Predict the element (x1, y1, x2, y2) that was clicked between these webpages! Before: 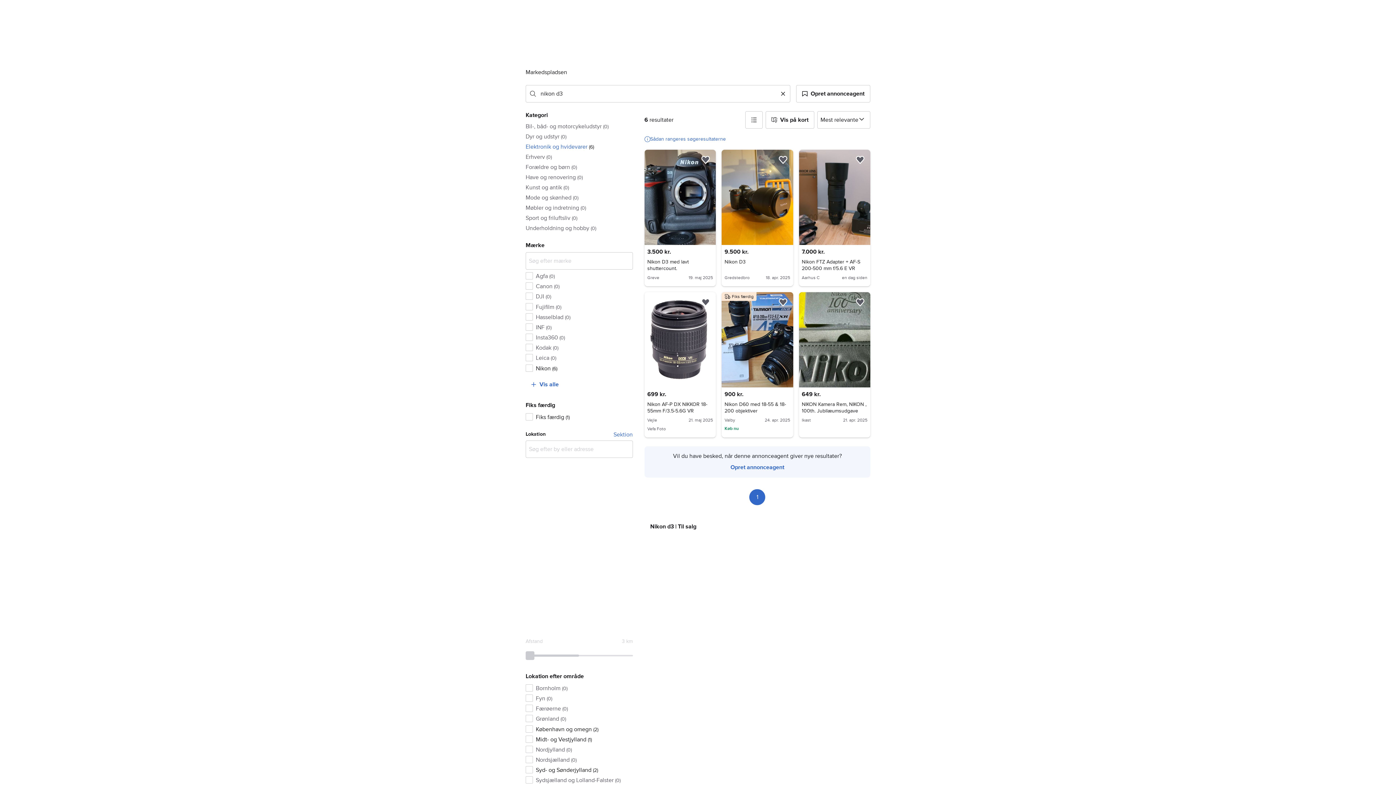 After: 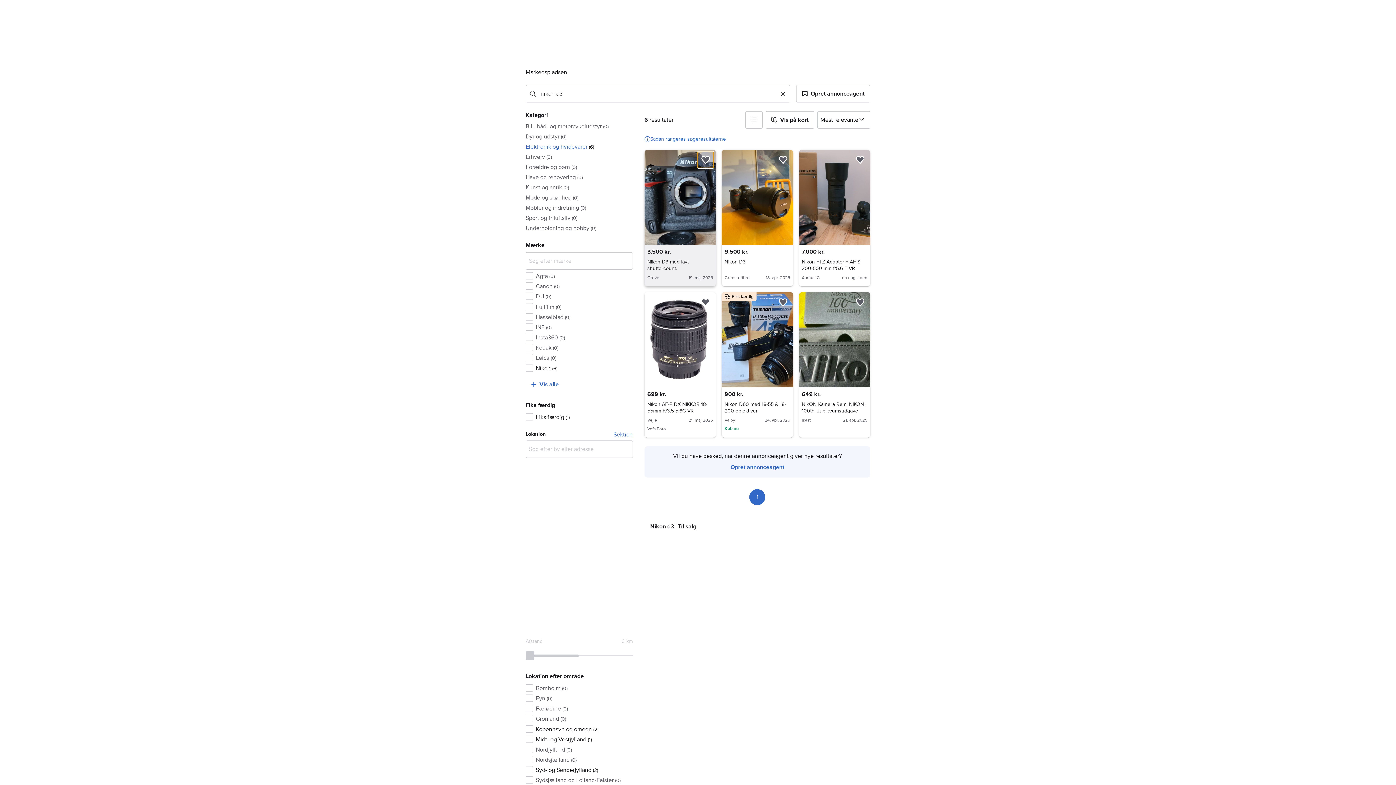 Action: bbox: (697, 152, 713, 168) label: Føj til favoritter.